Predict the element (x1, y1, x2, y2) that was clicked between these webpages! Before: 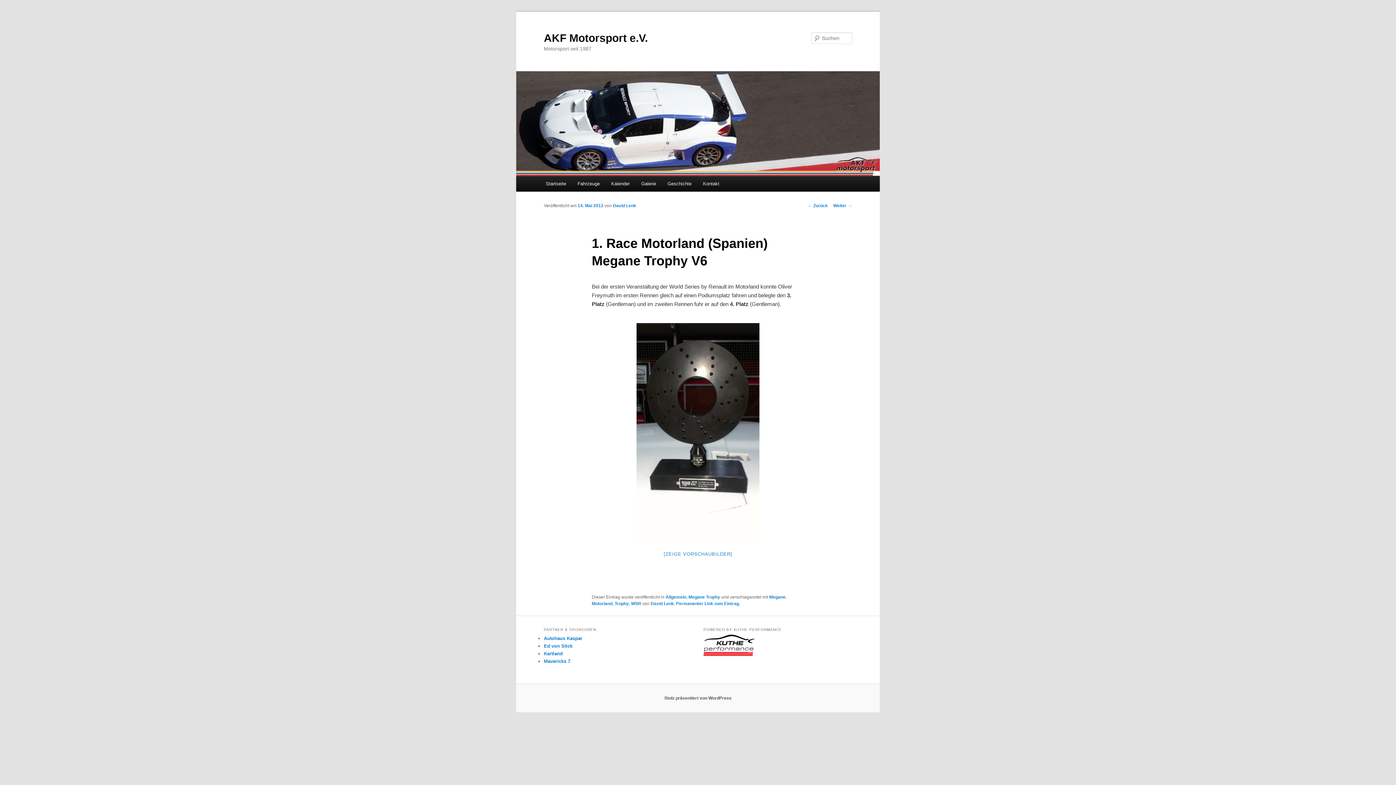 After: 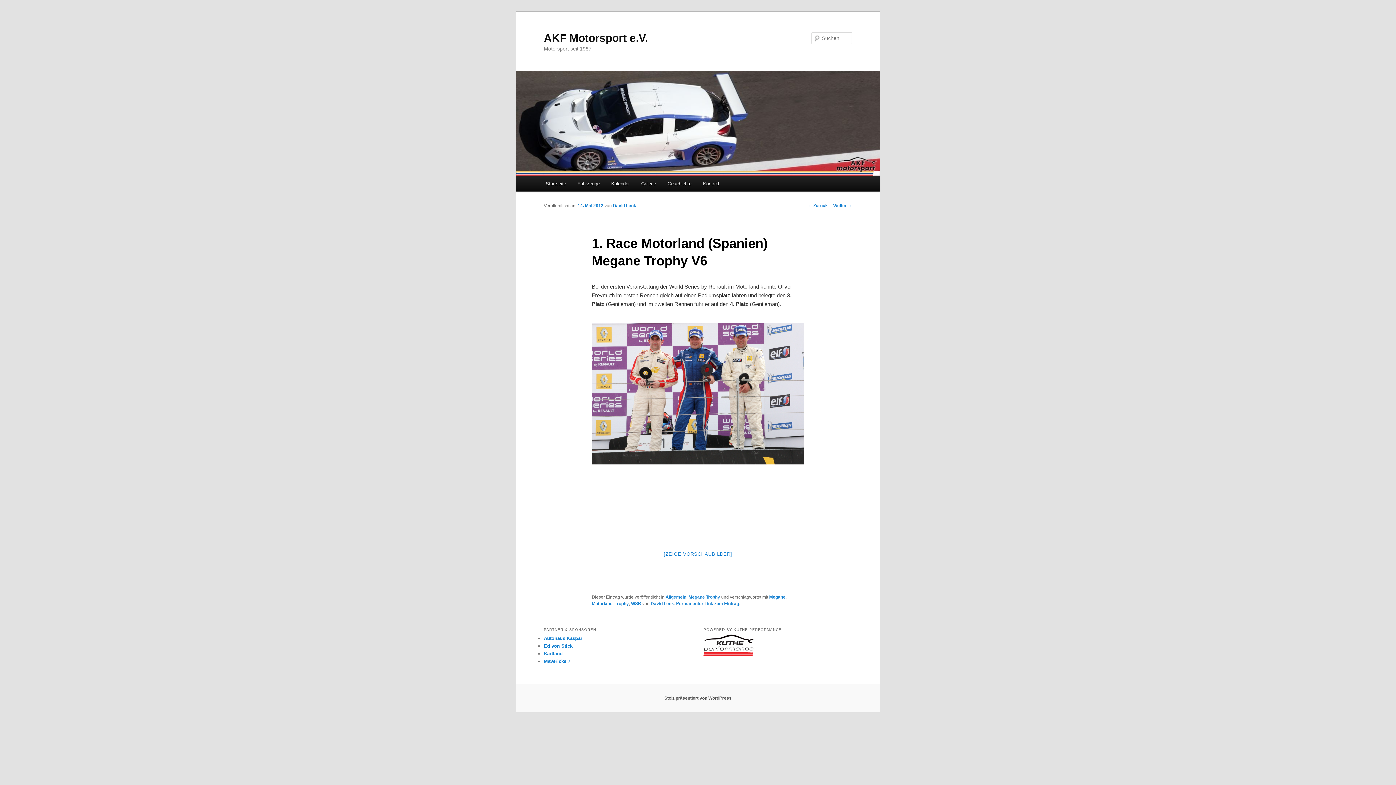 Action: label: Ed von Stick bbox: (544, 643, 572, 649)